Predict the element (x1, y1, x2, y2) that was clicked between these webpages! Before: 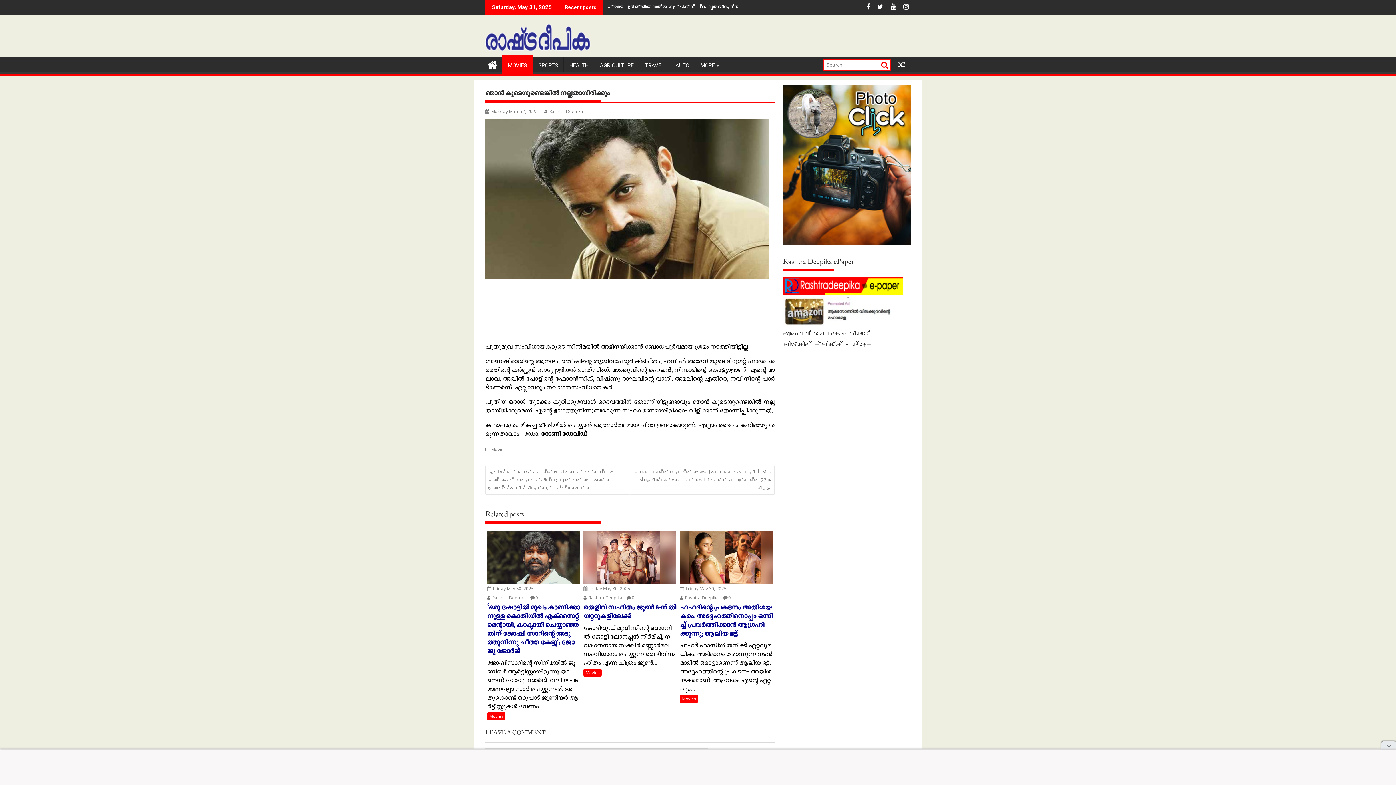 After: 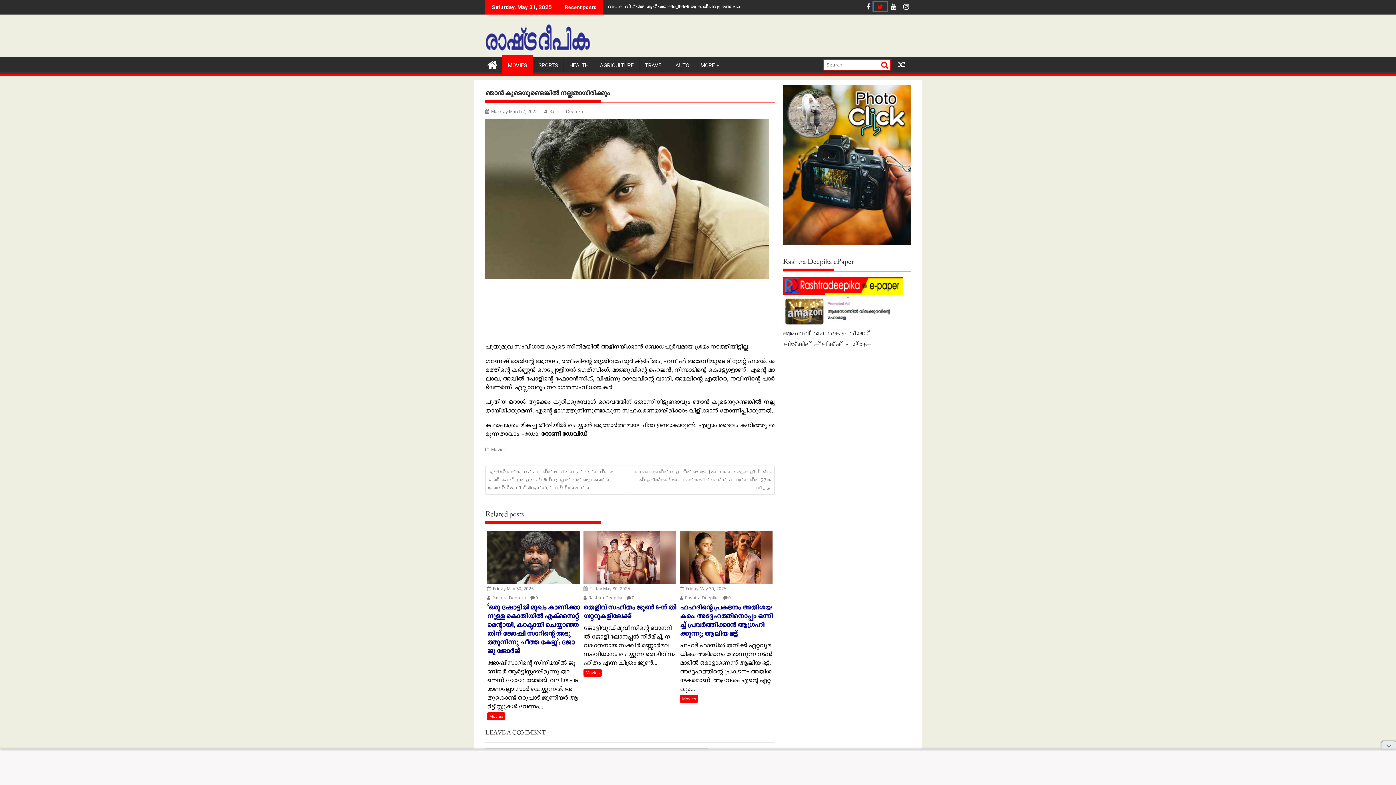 Action: label:   bbox: (873, 2, 887, 10)